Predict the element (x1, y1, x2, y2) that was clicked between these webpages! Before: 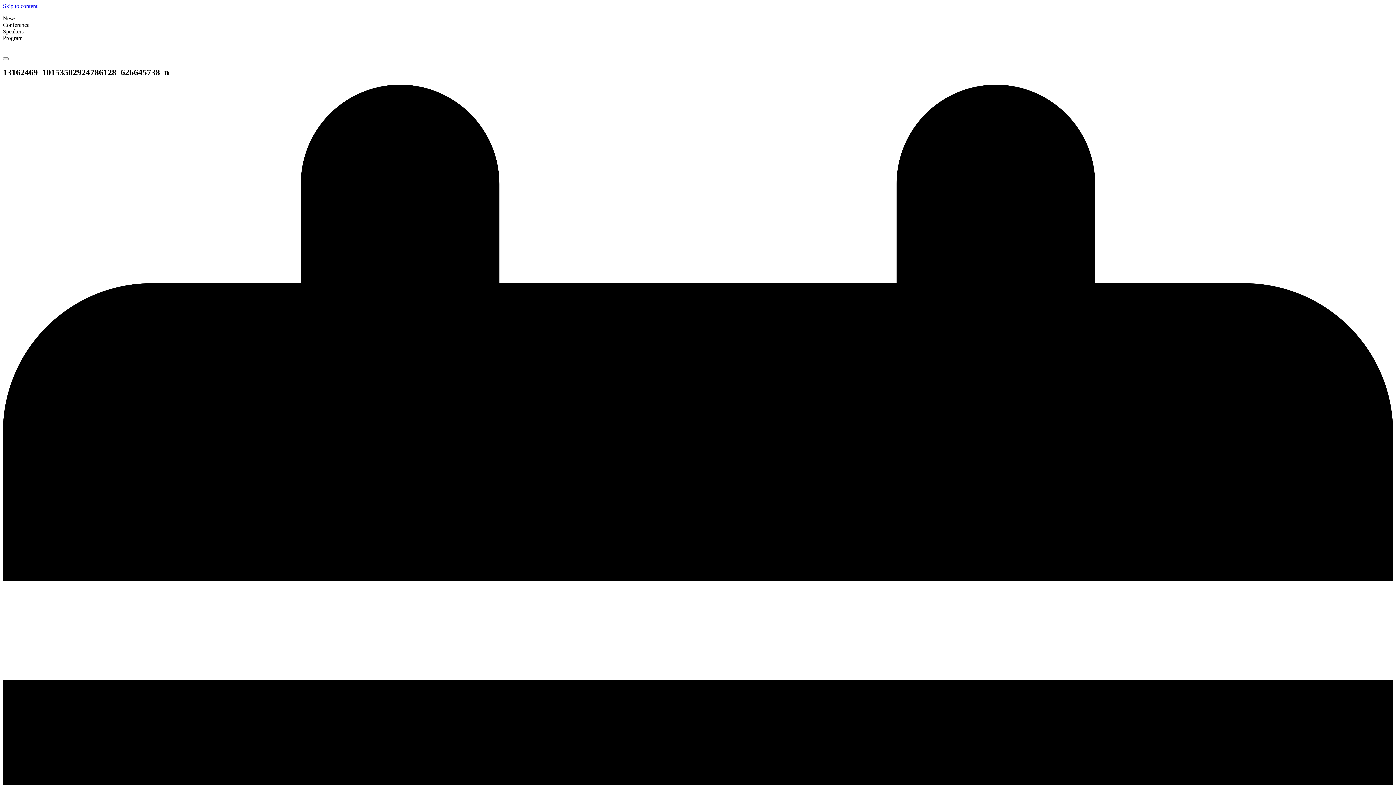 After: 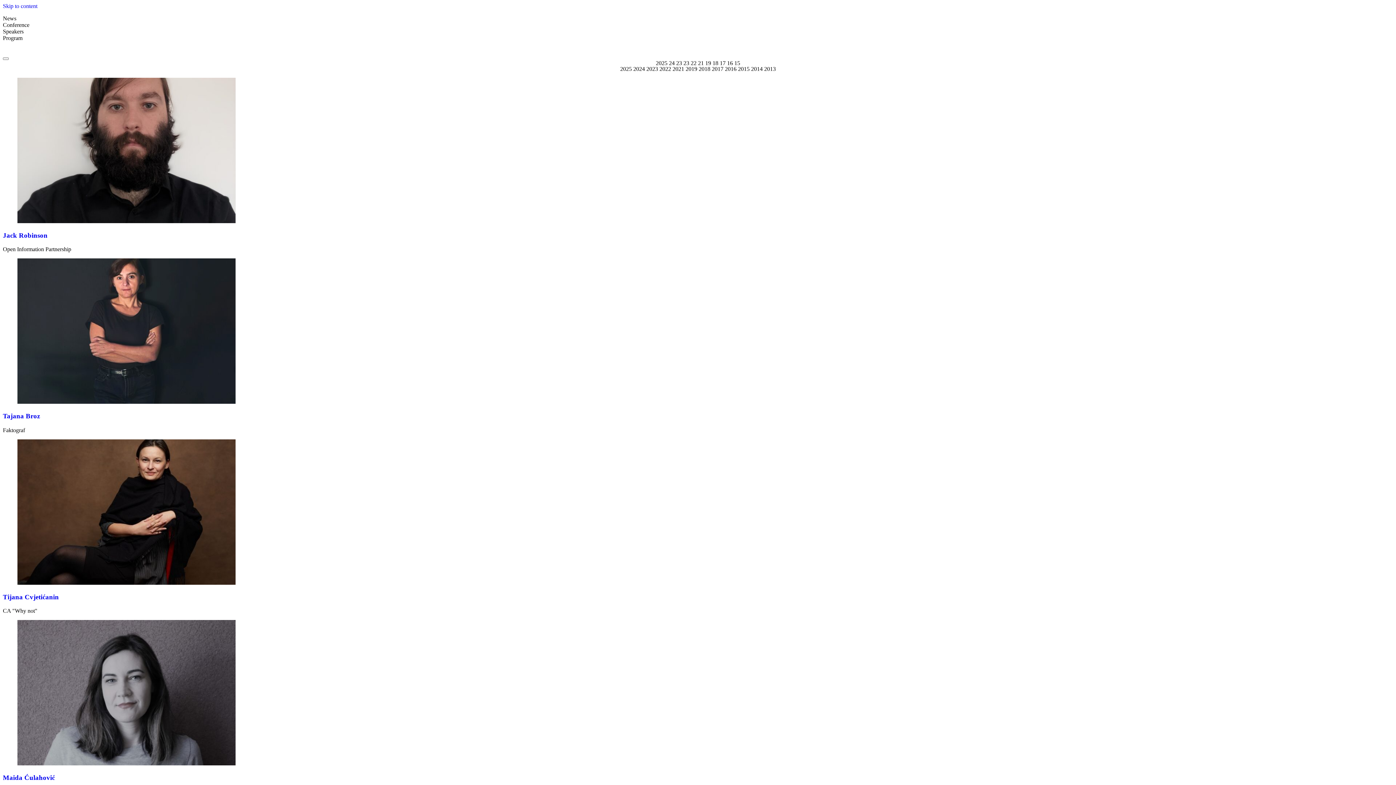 Action: bbox: (2, 28, 23, 34) label: Speakers